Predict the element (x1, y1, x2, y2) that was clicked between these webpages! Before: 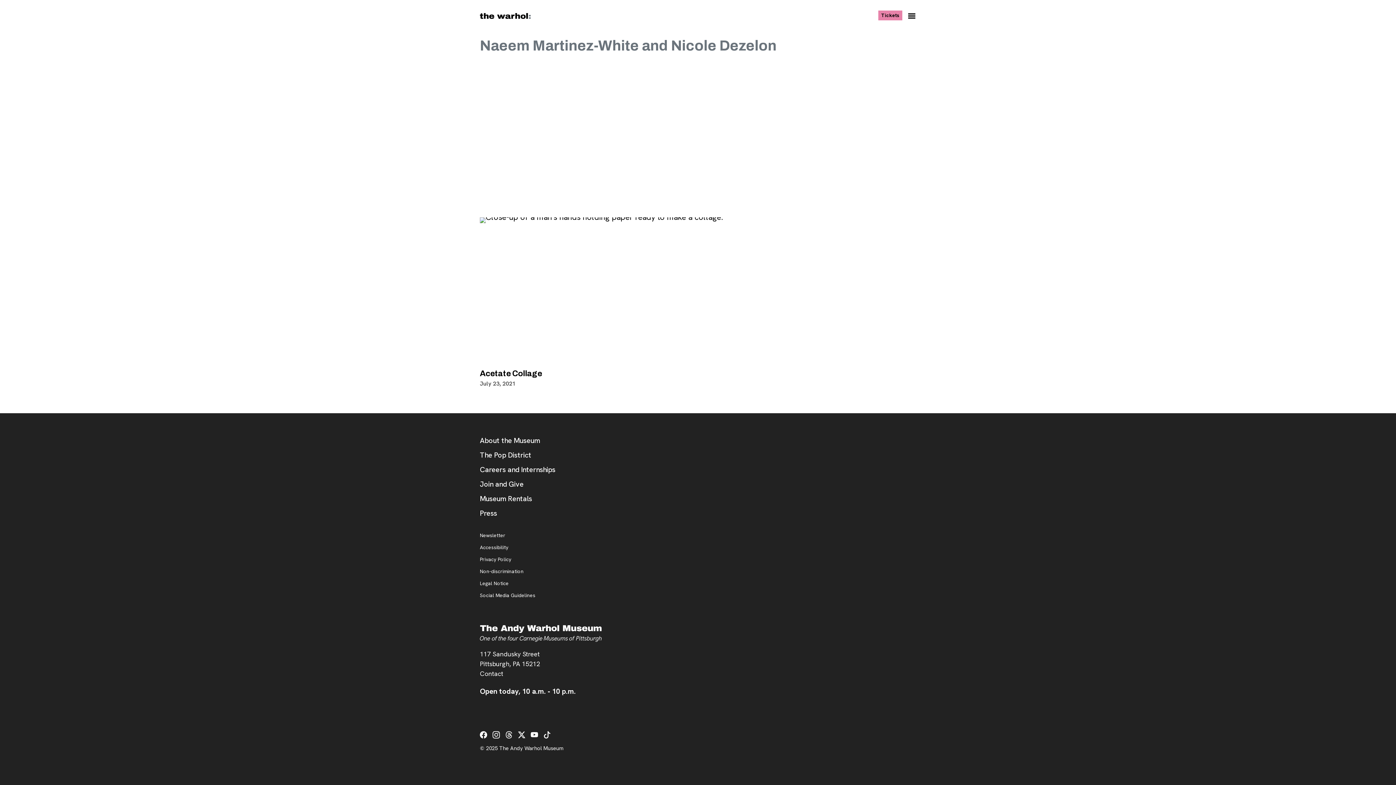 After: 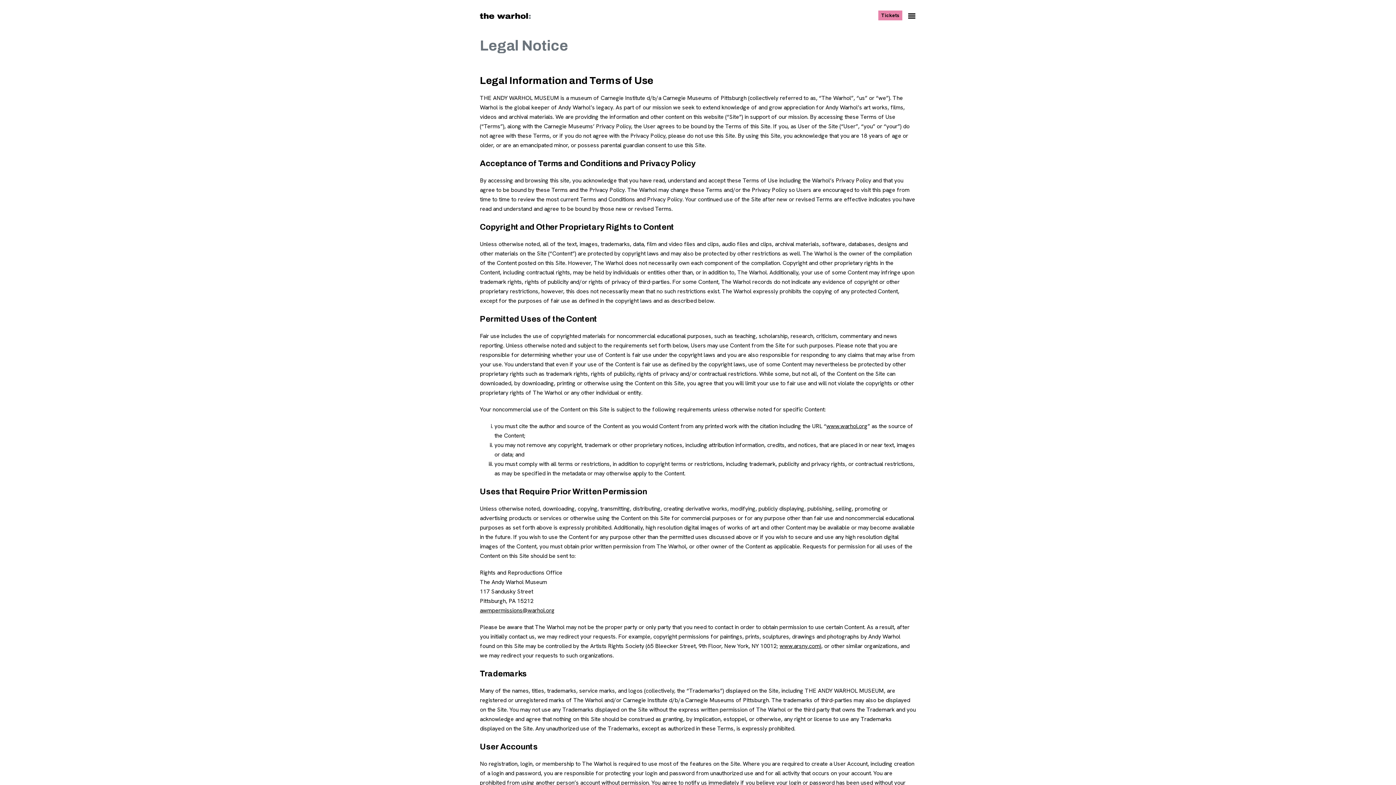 Action: label: Legal Notice bbox: (480, 581, 508, 586)